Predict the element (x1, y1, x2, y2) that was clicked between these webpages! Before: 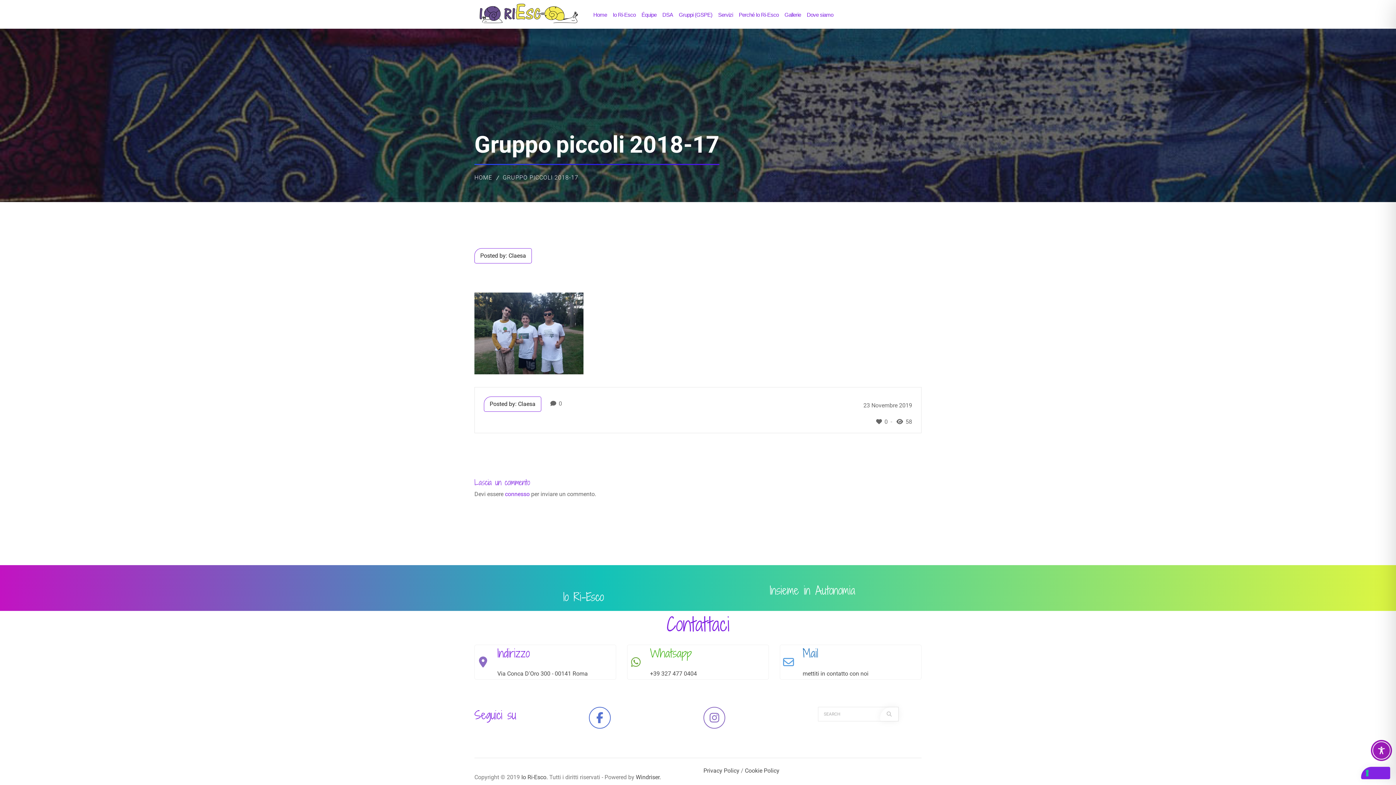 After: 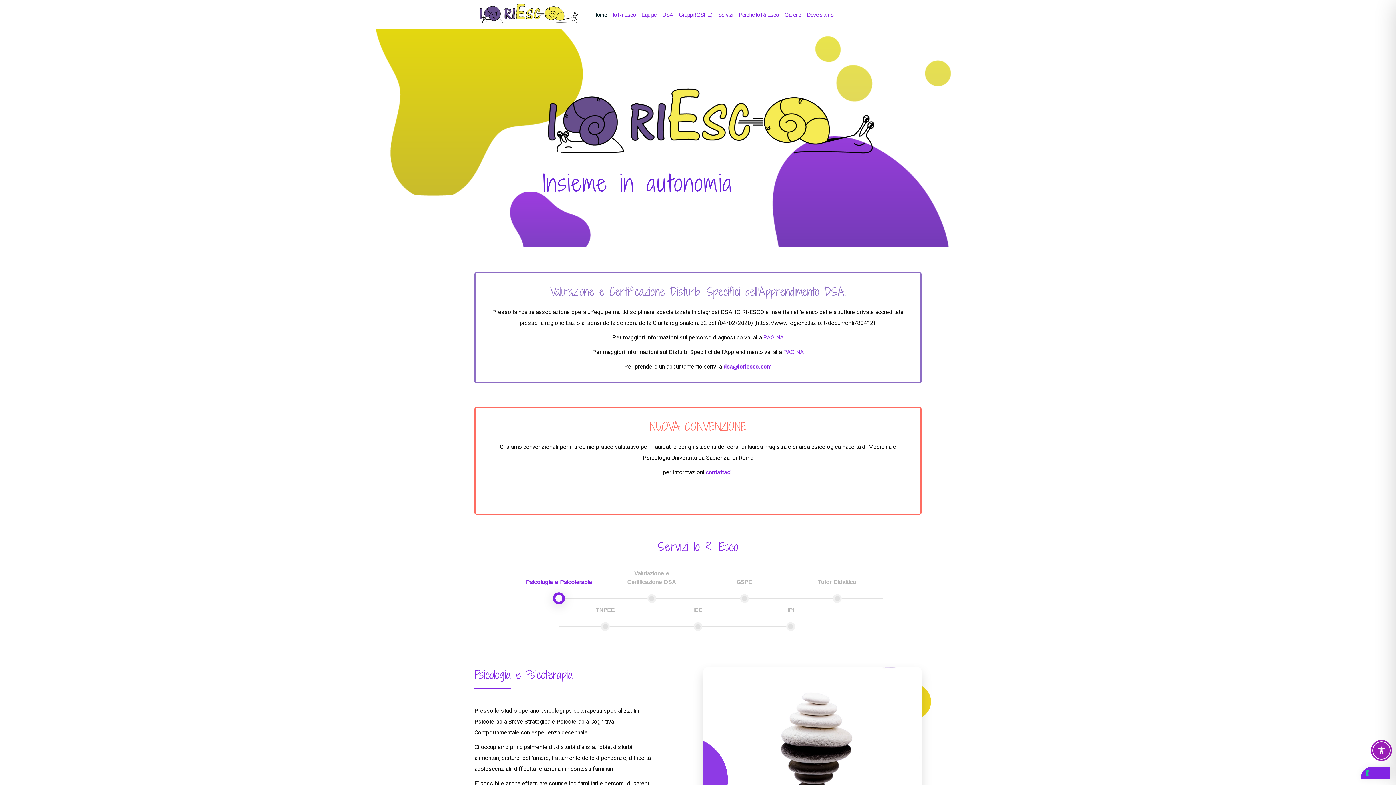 Action: bbox: (474, 0, 578, 25)